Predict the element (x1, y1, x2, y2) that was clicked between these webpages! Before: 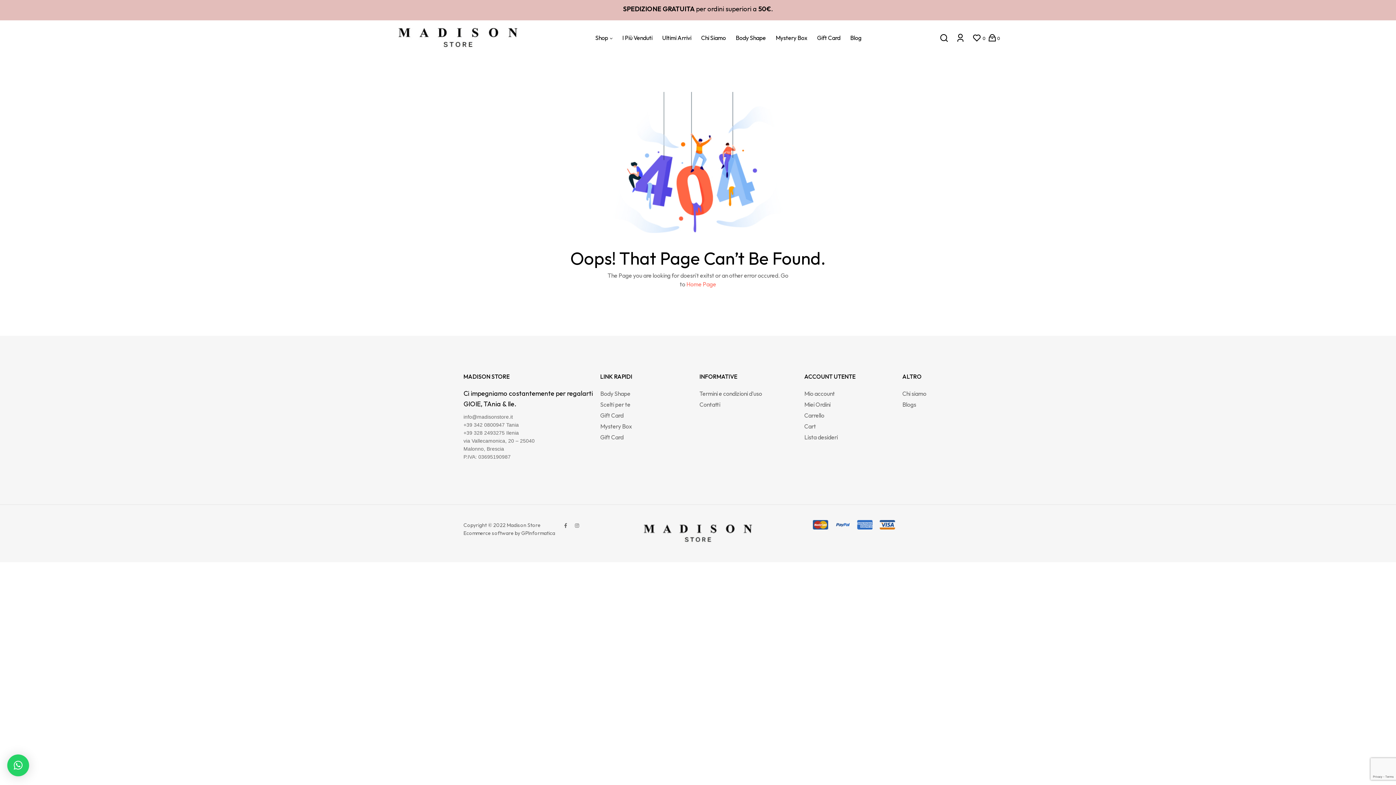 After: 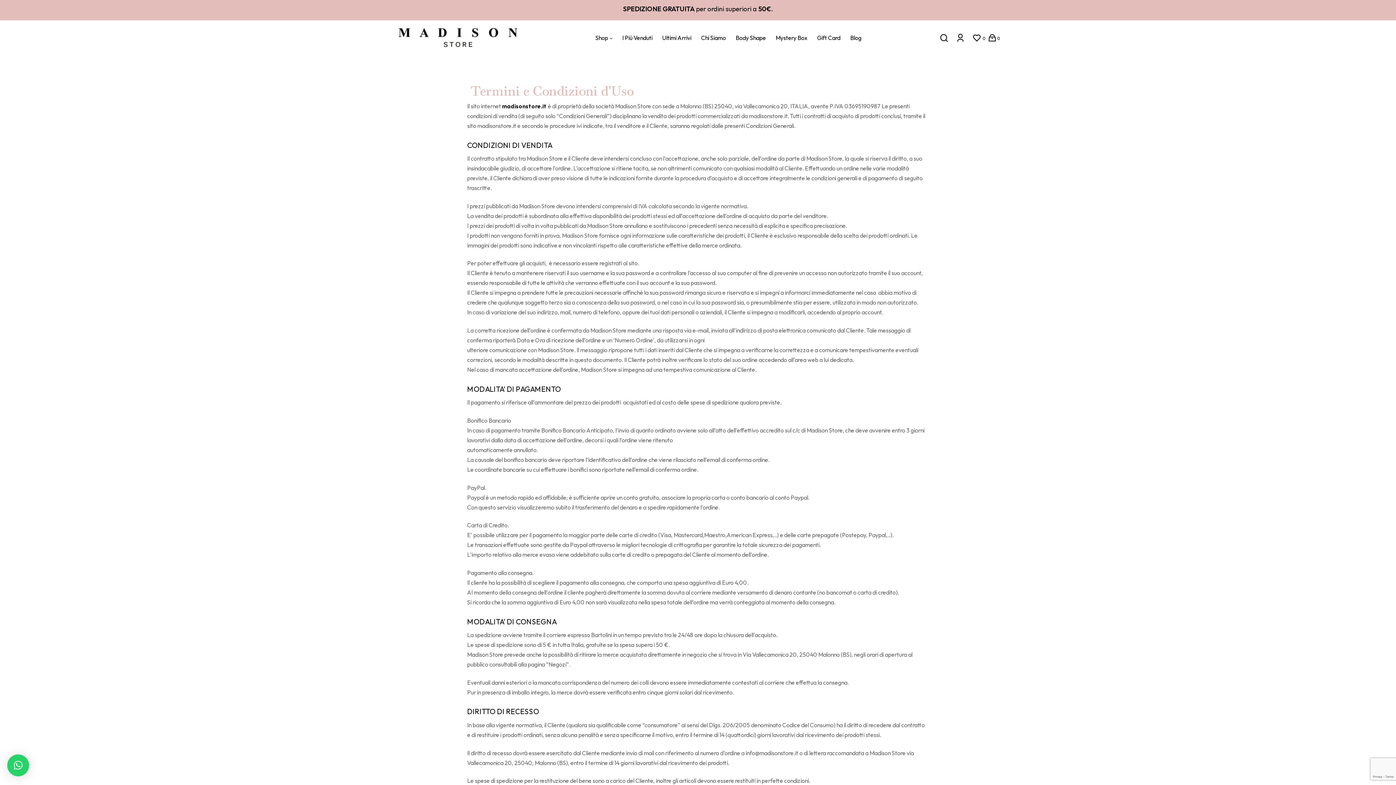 Action: label: Termini e condizioni d’uso bbox: (699, 388, 762, 399)